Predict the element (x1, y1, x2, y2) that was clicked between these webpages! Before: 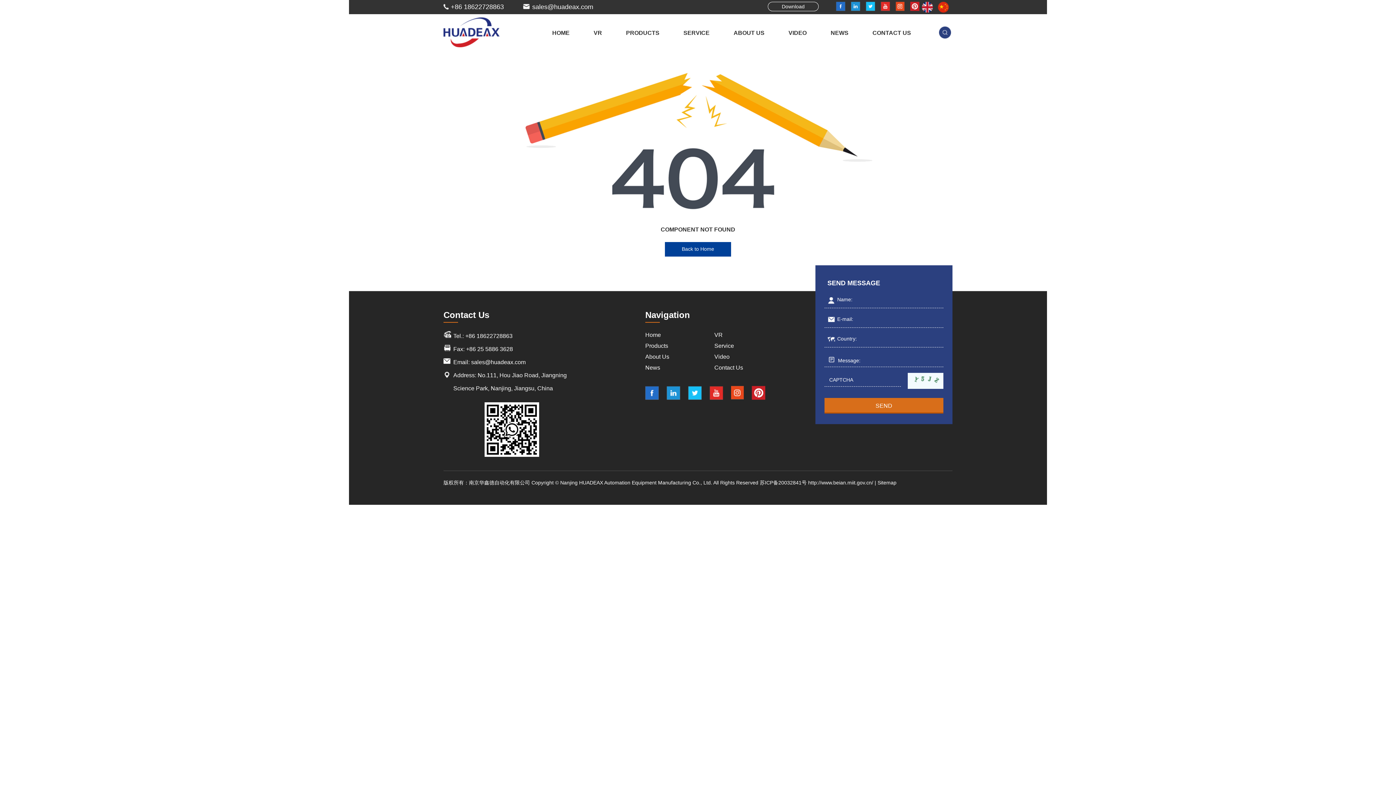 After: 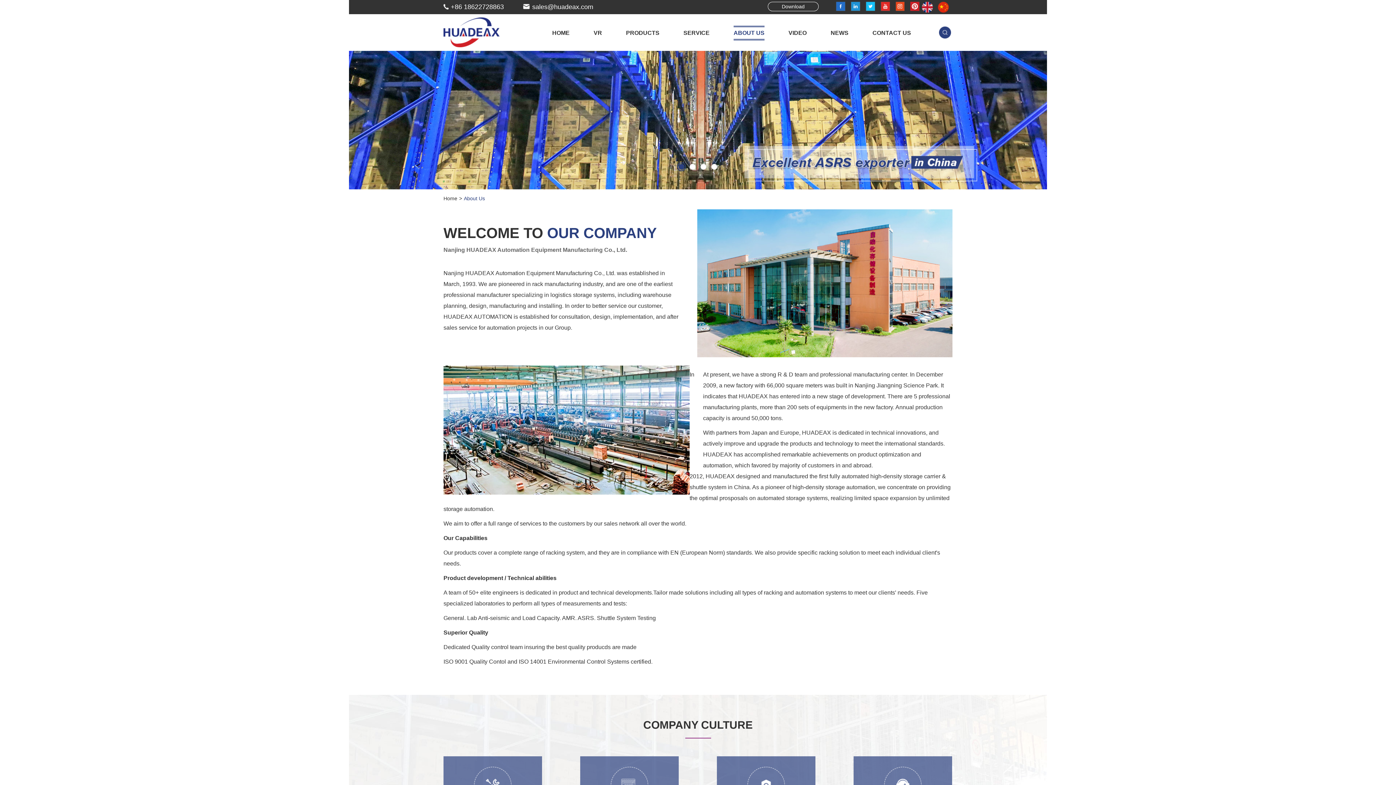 Action: bbox: (733, 25, 764, 40) label: ABOUT US